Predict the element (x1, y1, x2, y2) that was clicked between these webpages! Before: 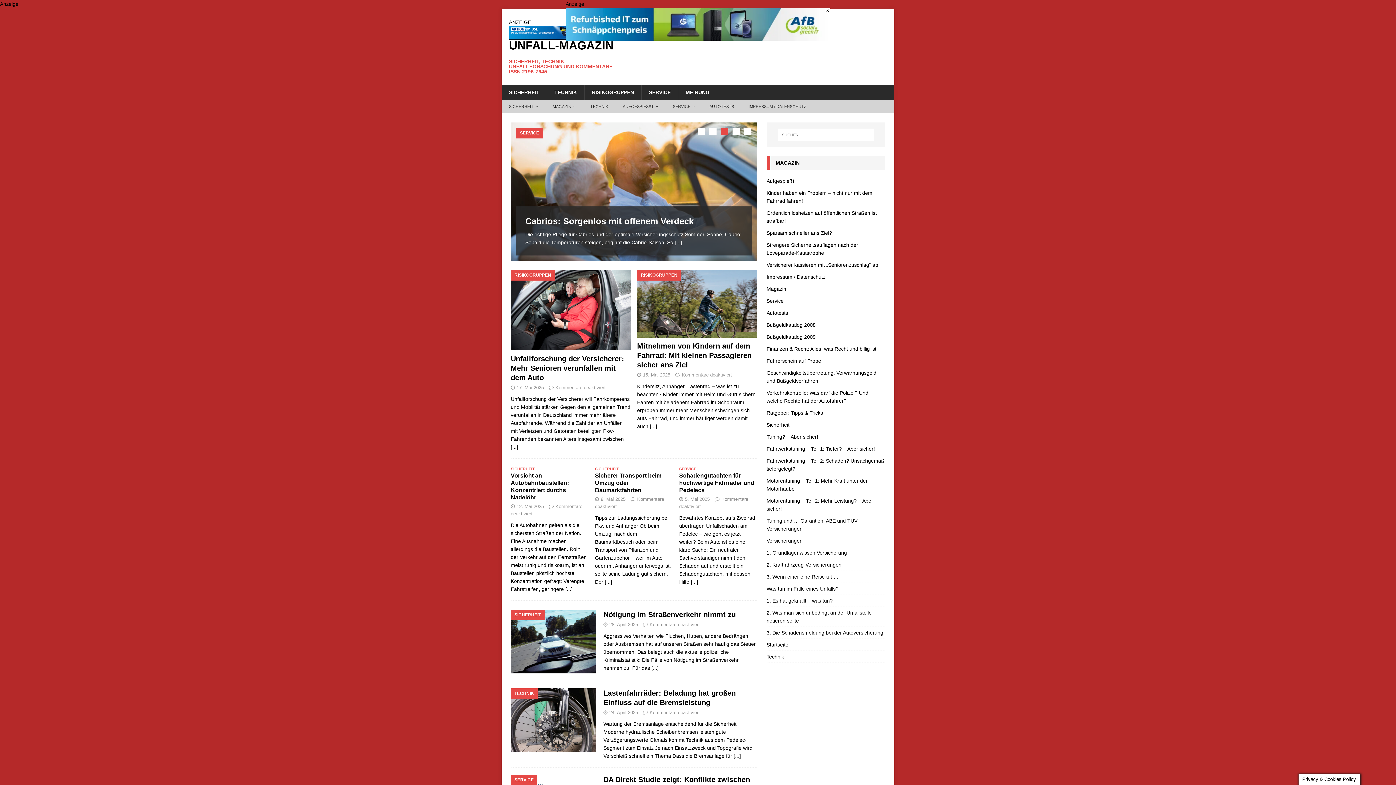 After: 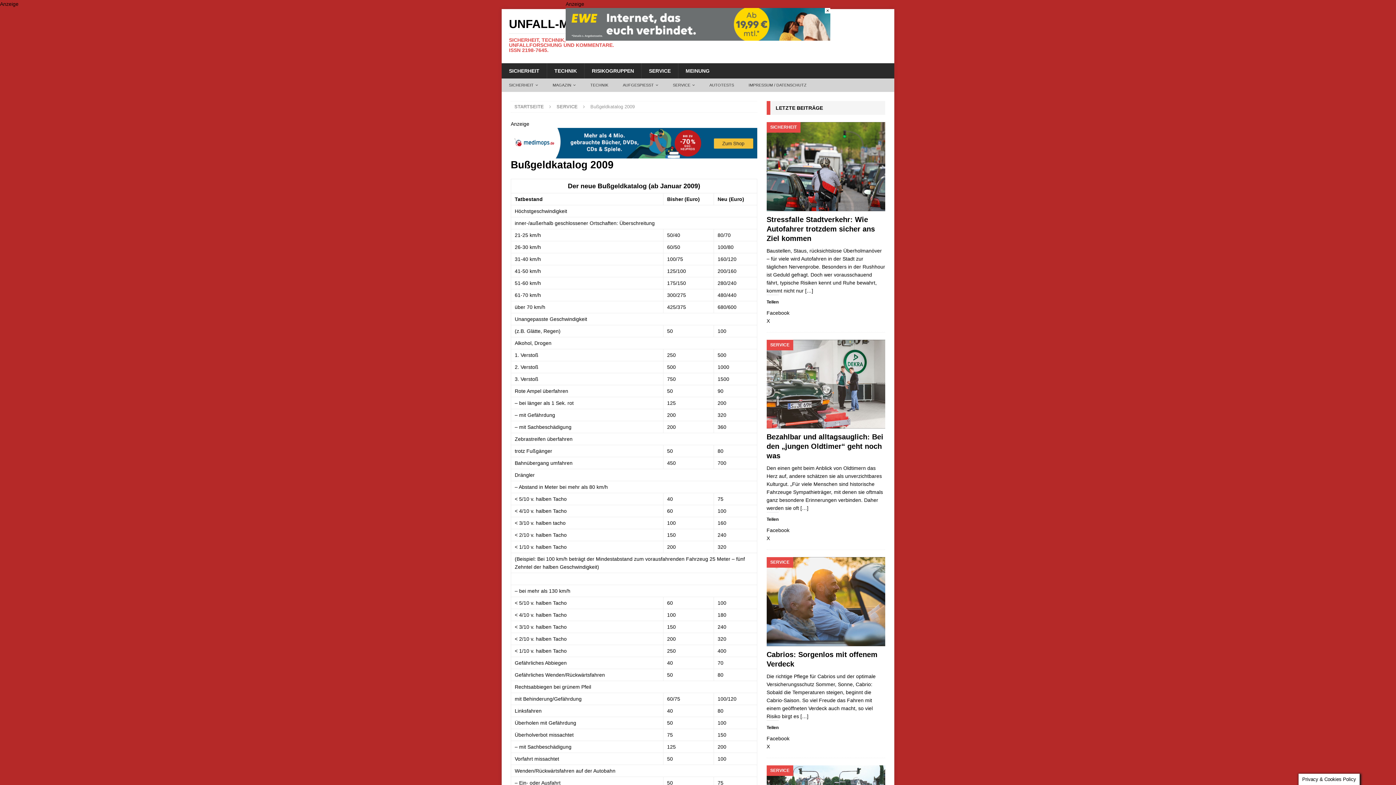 Action: label: Bußgeldkatalog 2009 bbox: (766, 331, 885, 343)